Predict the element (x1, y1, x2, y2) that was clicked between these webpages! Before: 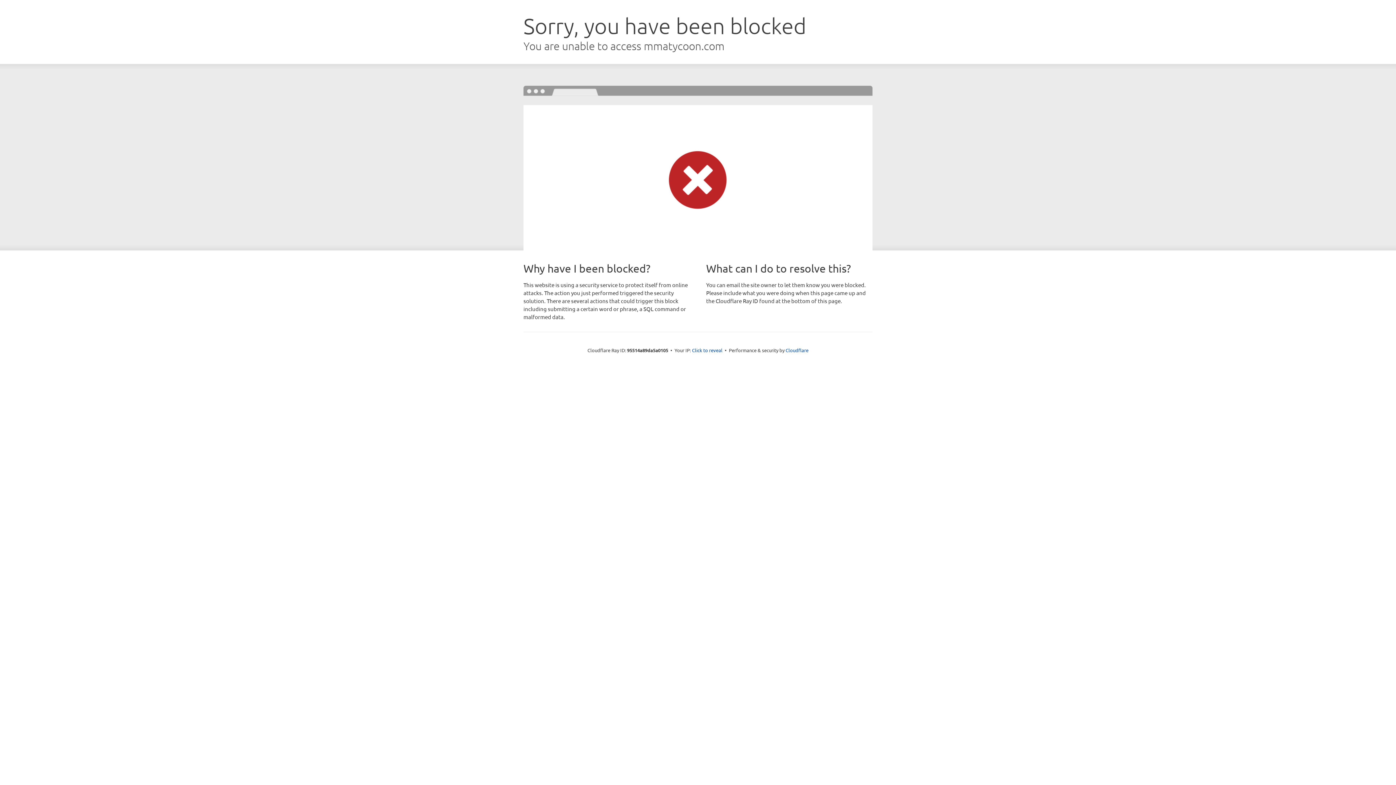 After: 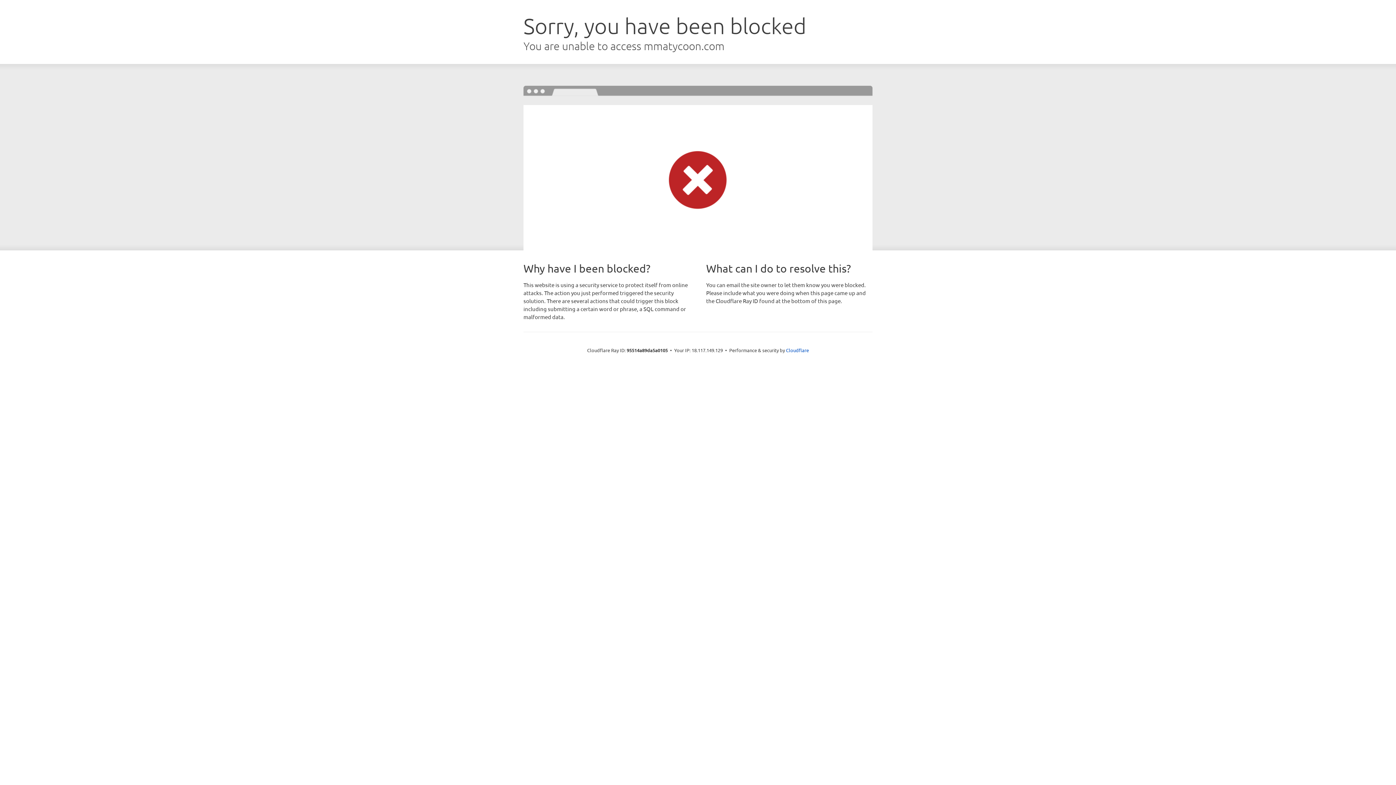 Action: label: Click to reveal bbox: (692, 346, 722, 353)